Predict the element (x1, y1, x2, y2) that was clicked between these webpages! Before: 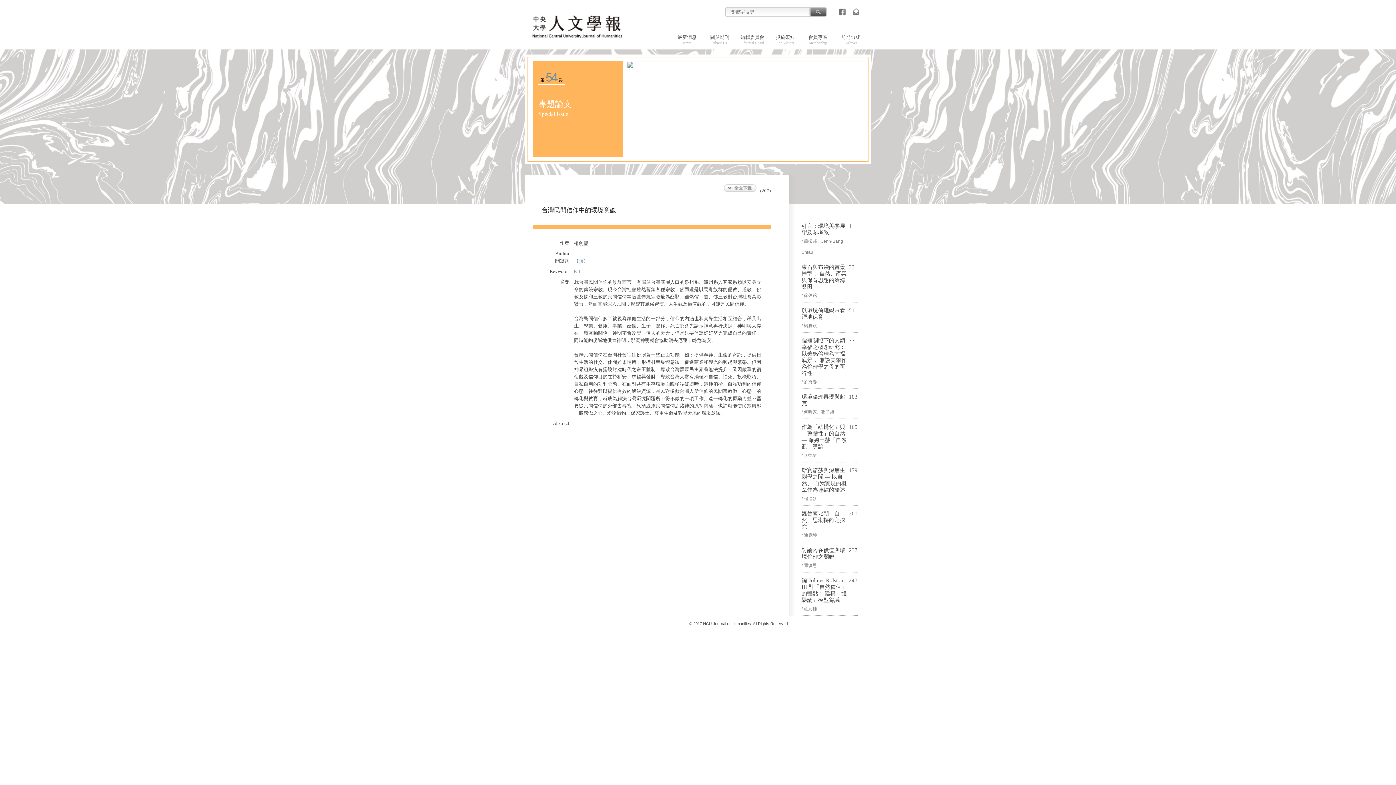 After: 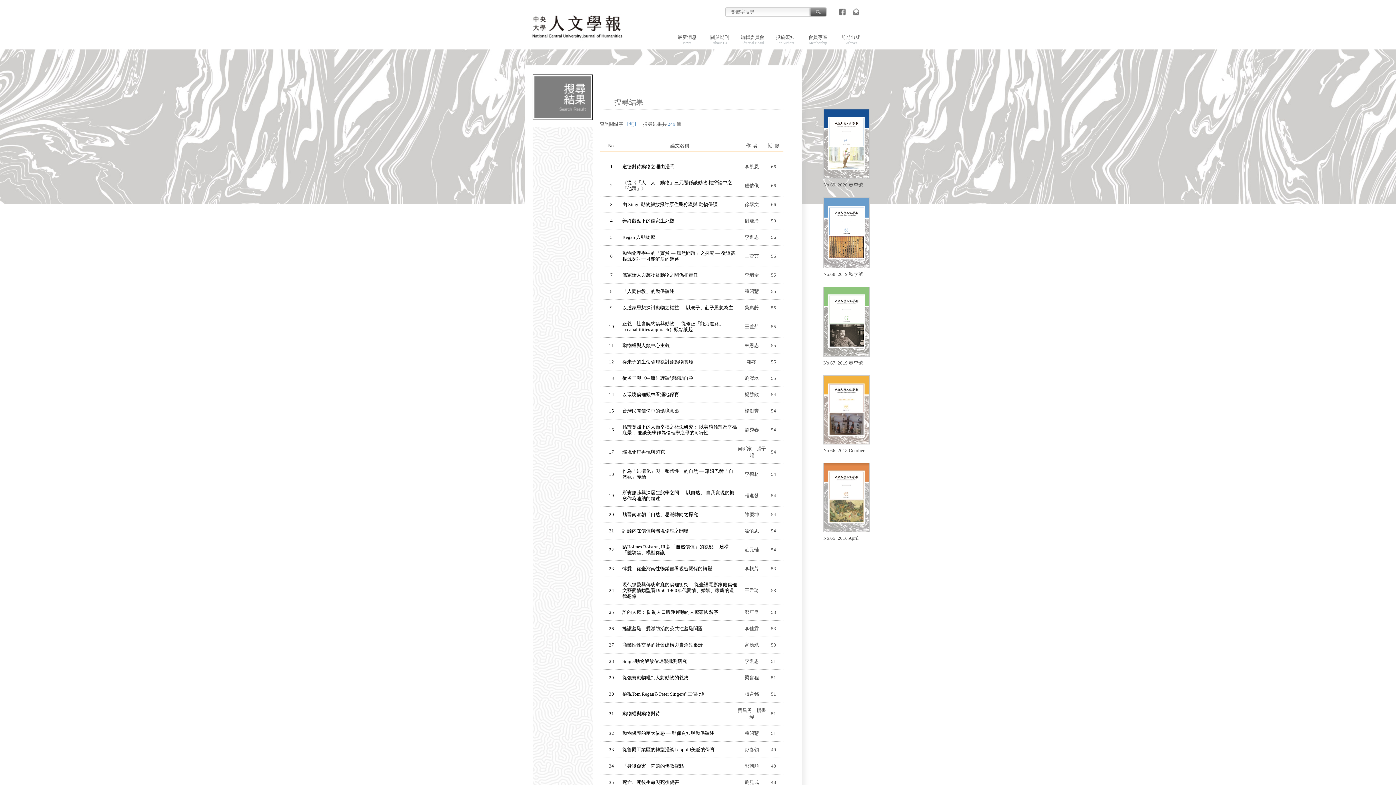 Action: bbox: (574, 258, 588, 264) label: 【無】